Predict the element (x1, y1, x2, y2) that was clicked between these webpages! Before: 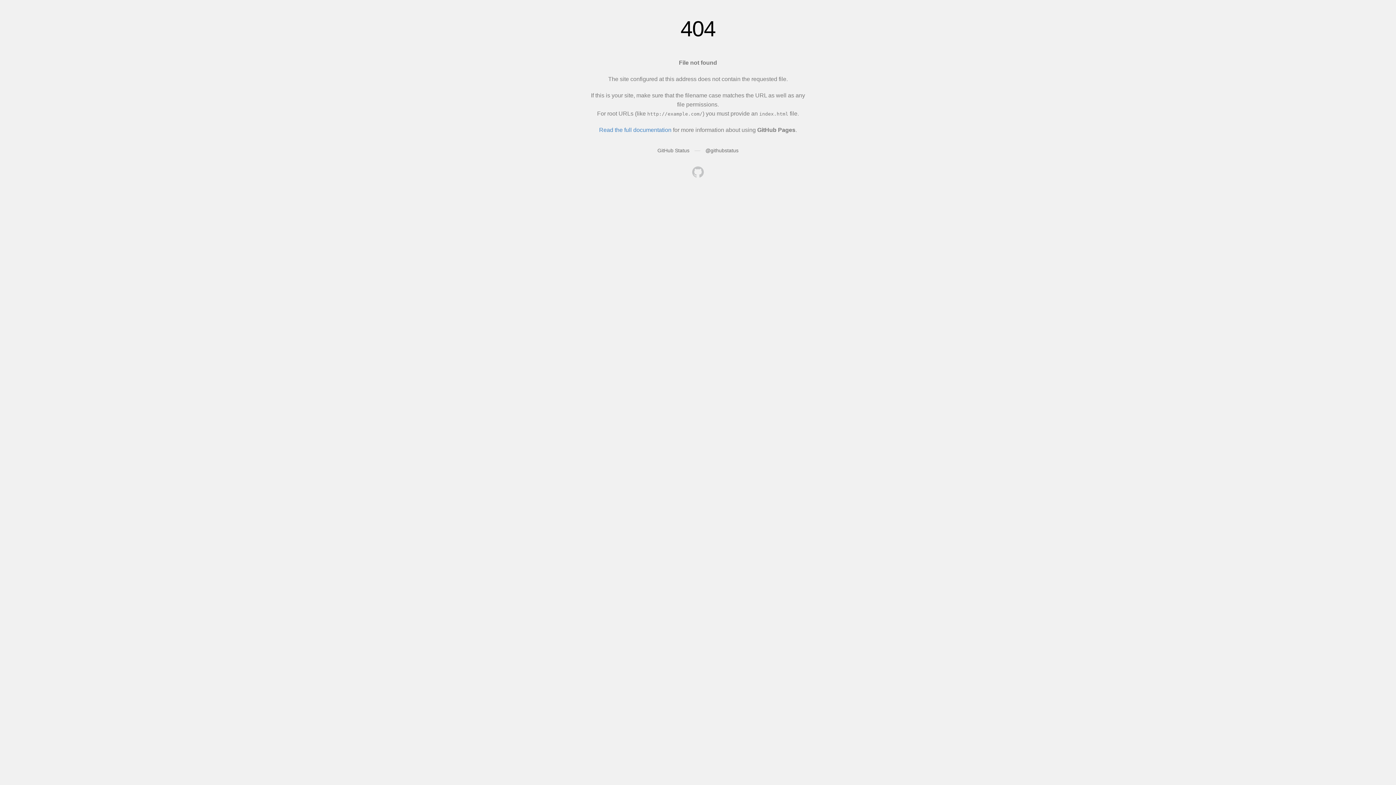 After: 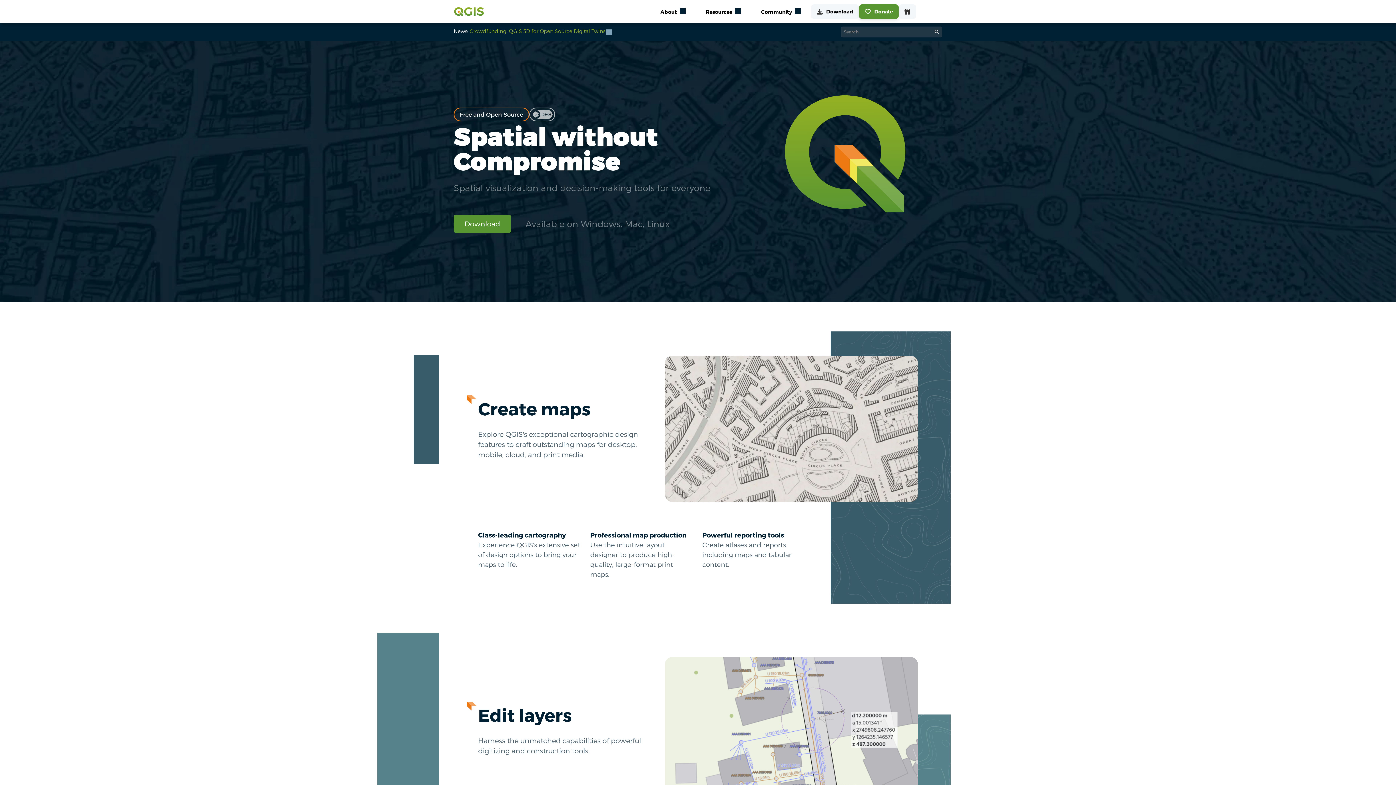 Action: bbox: (692, 166, 704, 179)